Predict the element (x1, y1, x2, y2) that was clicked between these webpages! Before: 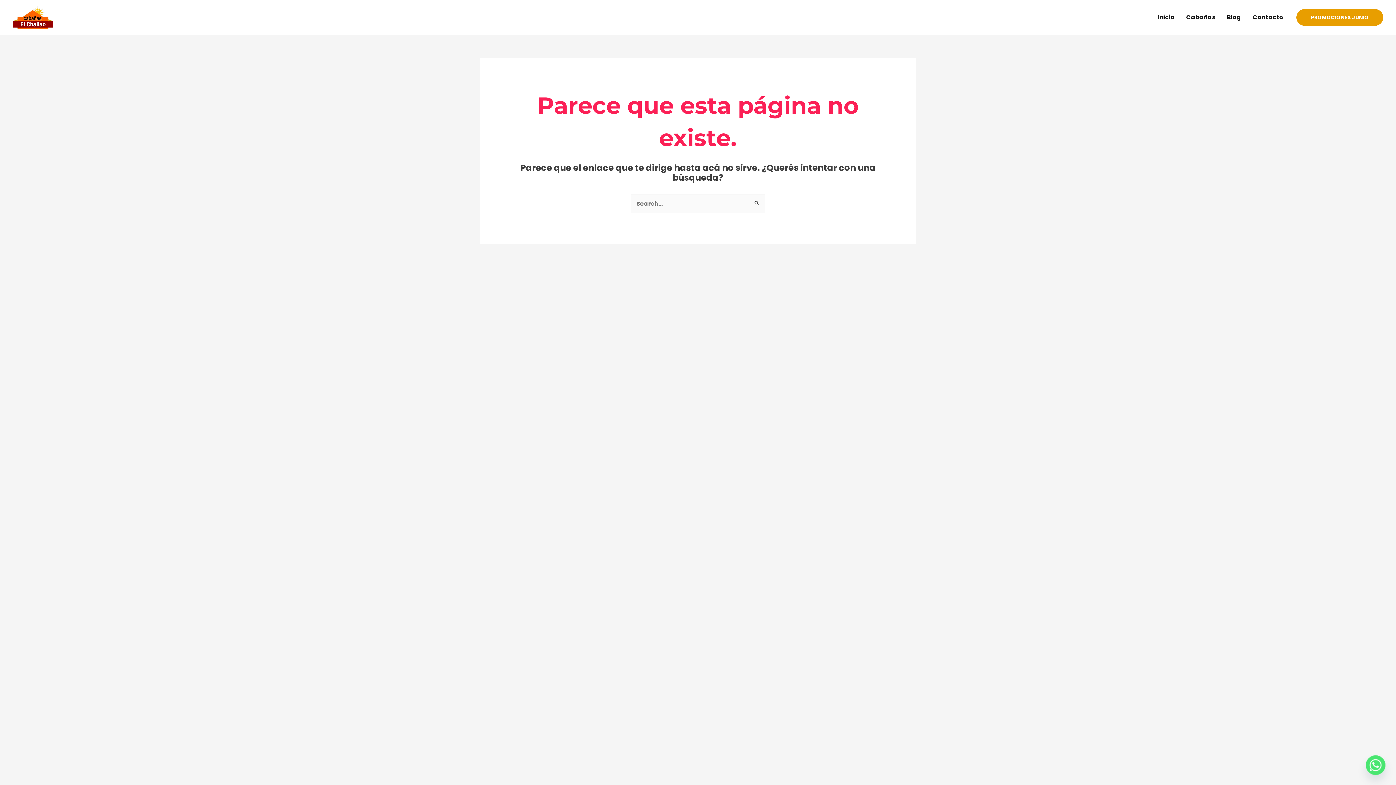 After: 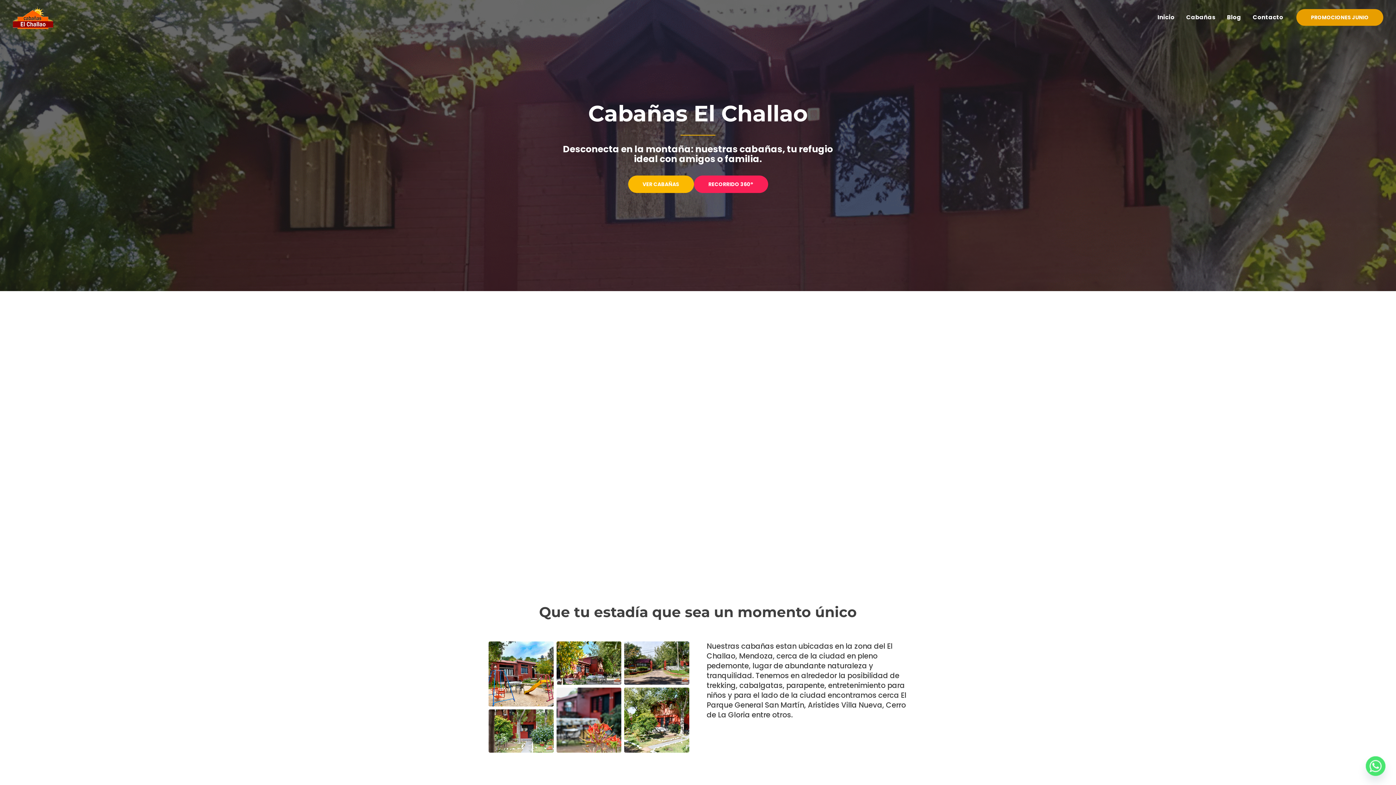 Action: bbox: (1180, 4, 1221, 30) label: Cabañas